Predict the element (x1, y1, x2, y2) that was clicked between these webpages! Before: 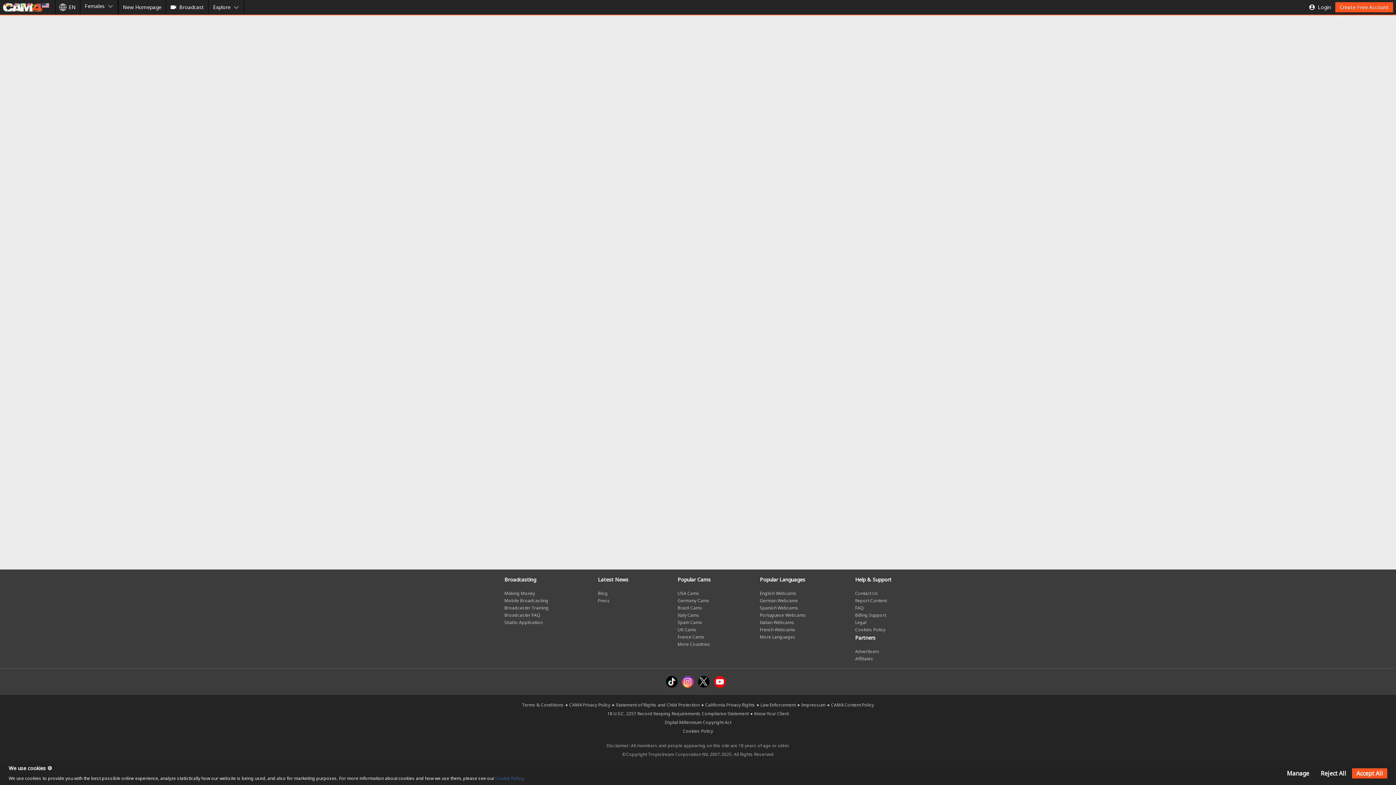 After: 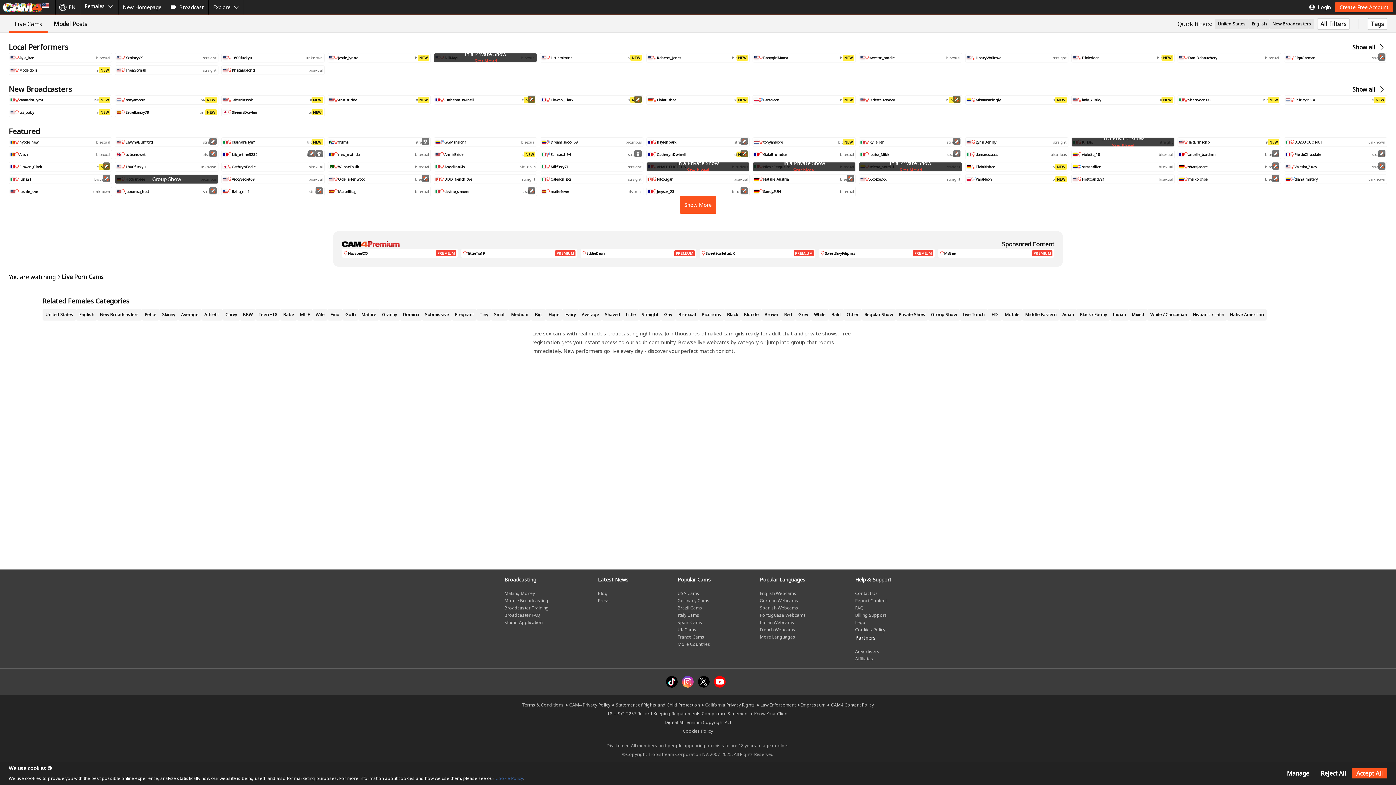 Action: bbox: (118, 0, 166, 14) label: New Homepage